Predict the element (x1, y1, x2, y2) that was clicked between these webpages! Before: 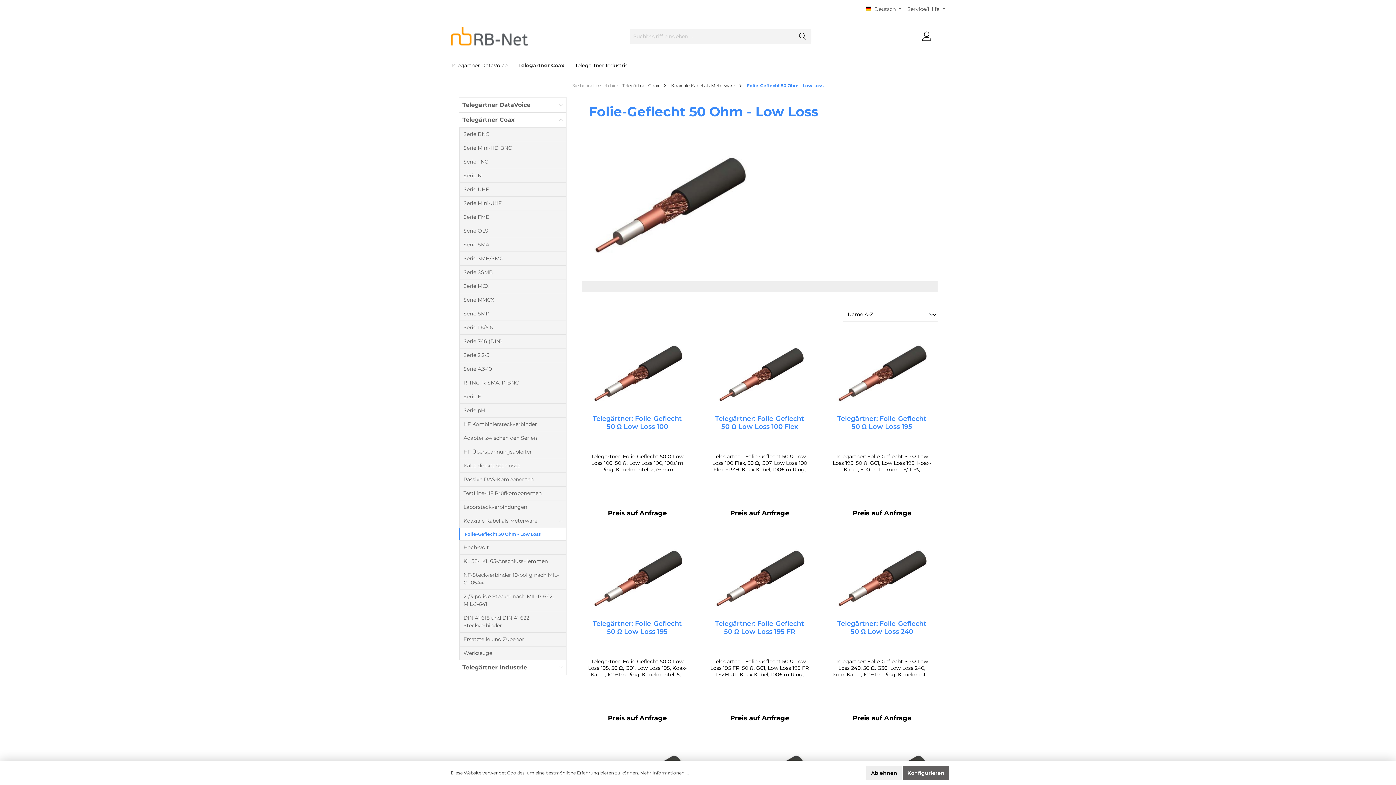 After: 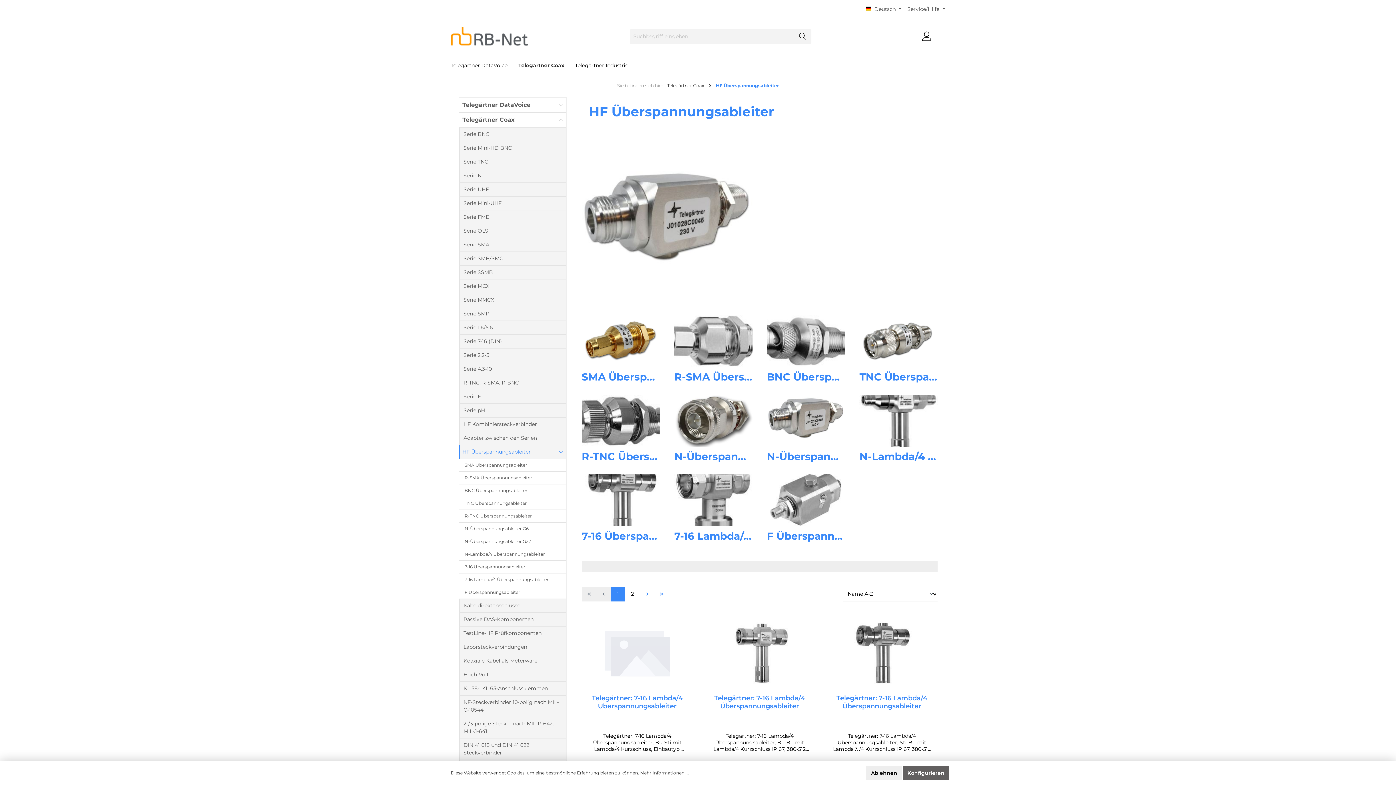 Action: label: HF Überspannungsableiter bbox: (459, 445, 566, 458)